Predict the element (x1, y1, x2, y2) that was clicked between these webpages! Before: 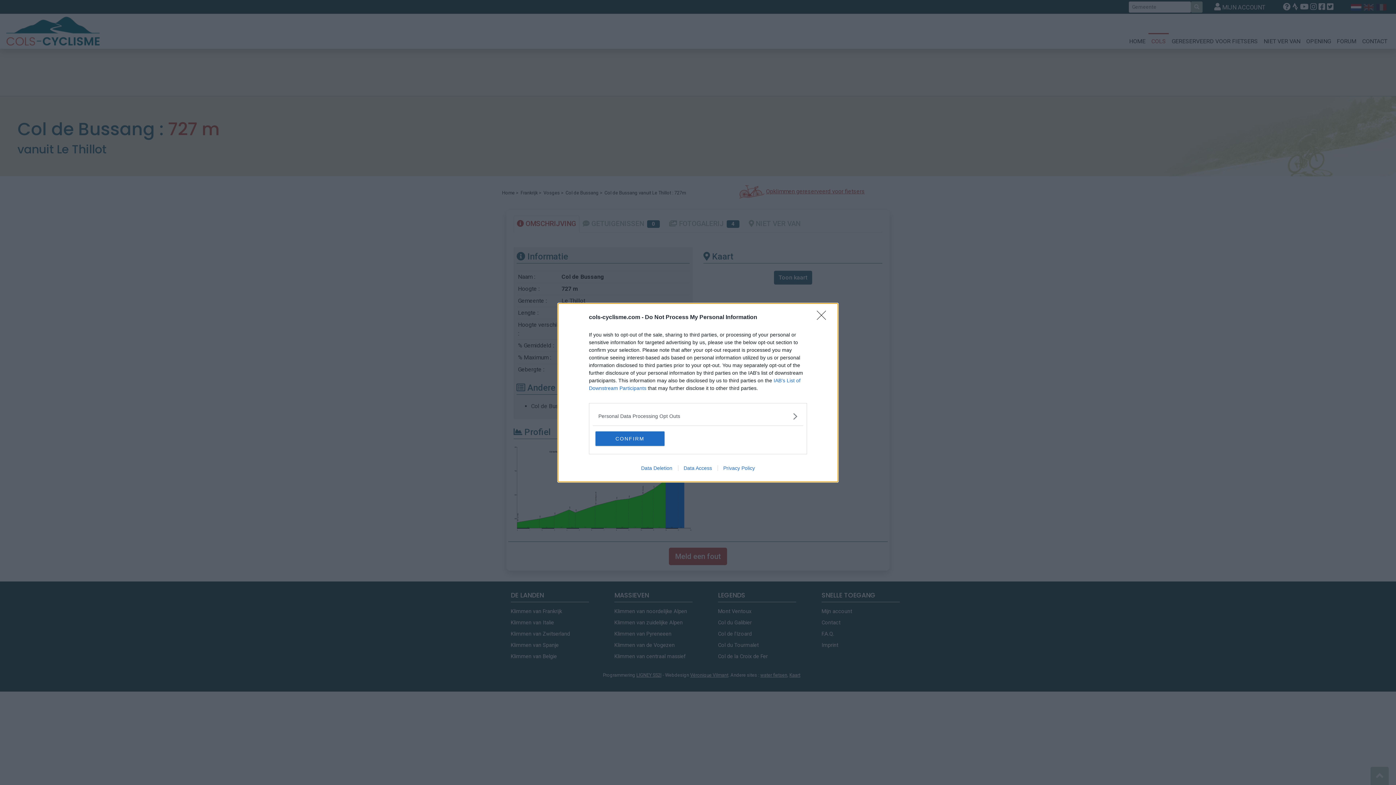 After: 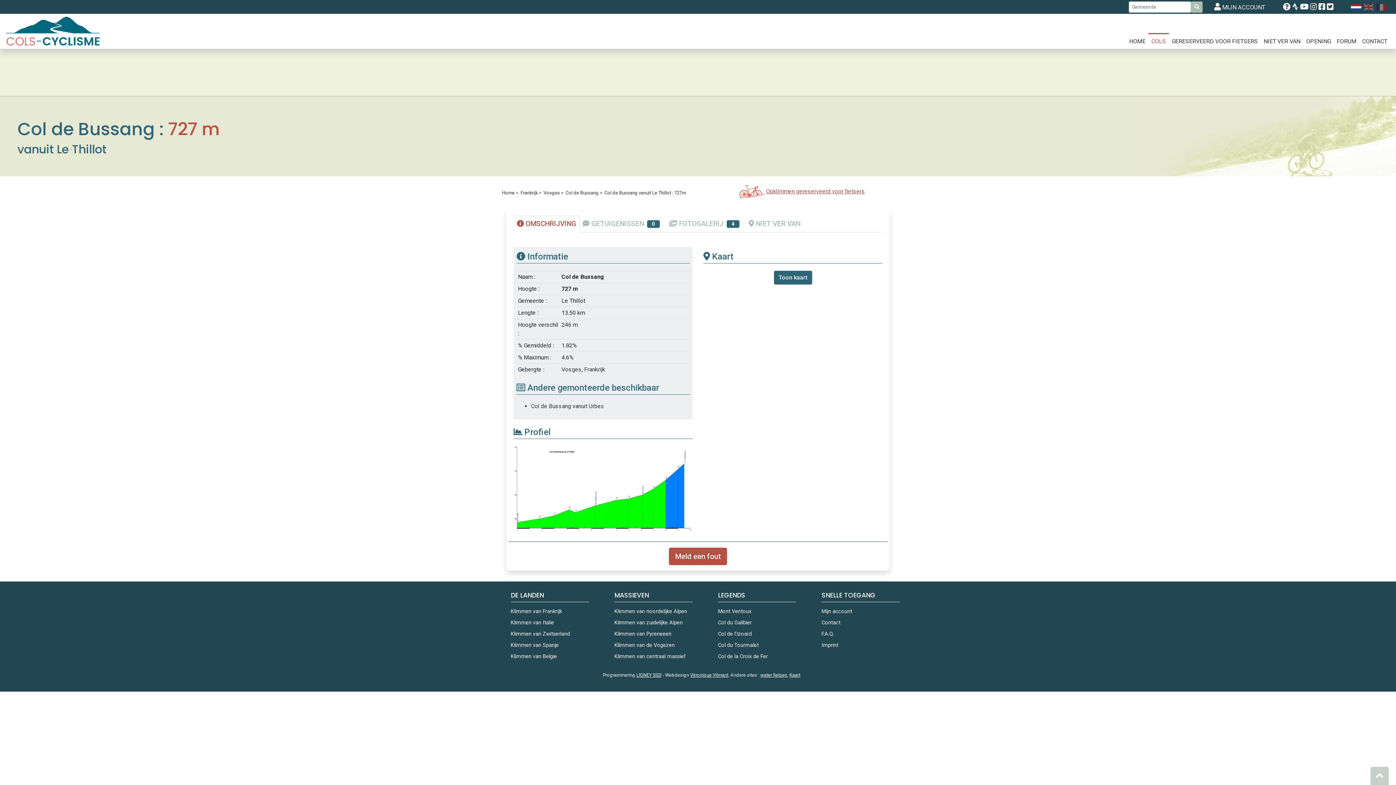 Action: bbox: (817, 310, 830, 324) label: Close